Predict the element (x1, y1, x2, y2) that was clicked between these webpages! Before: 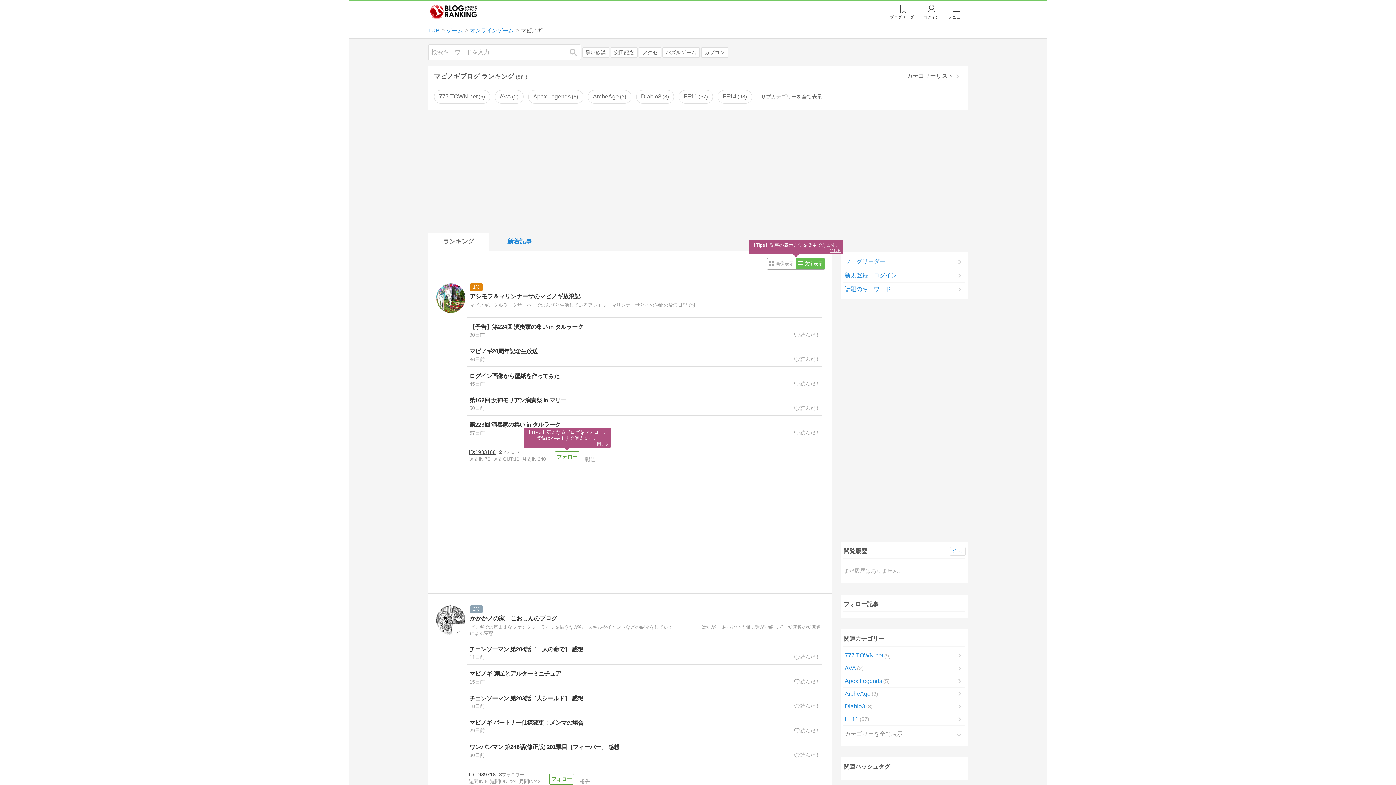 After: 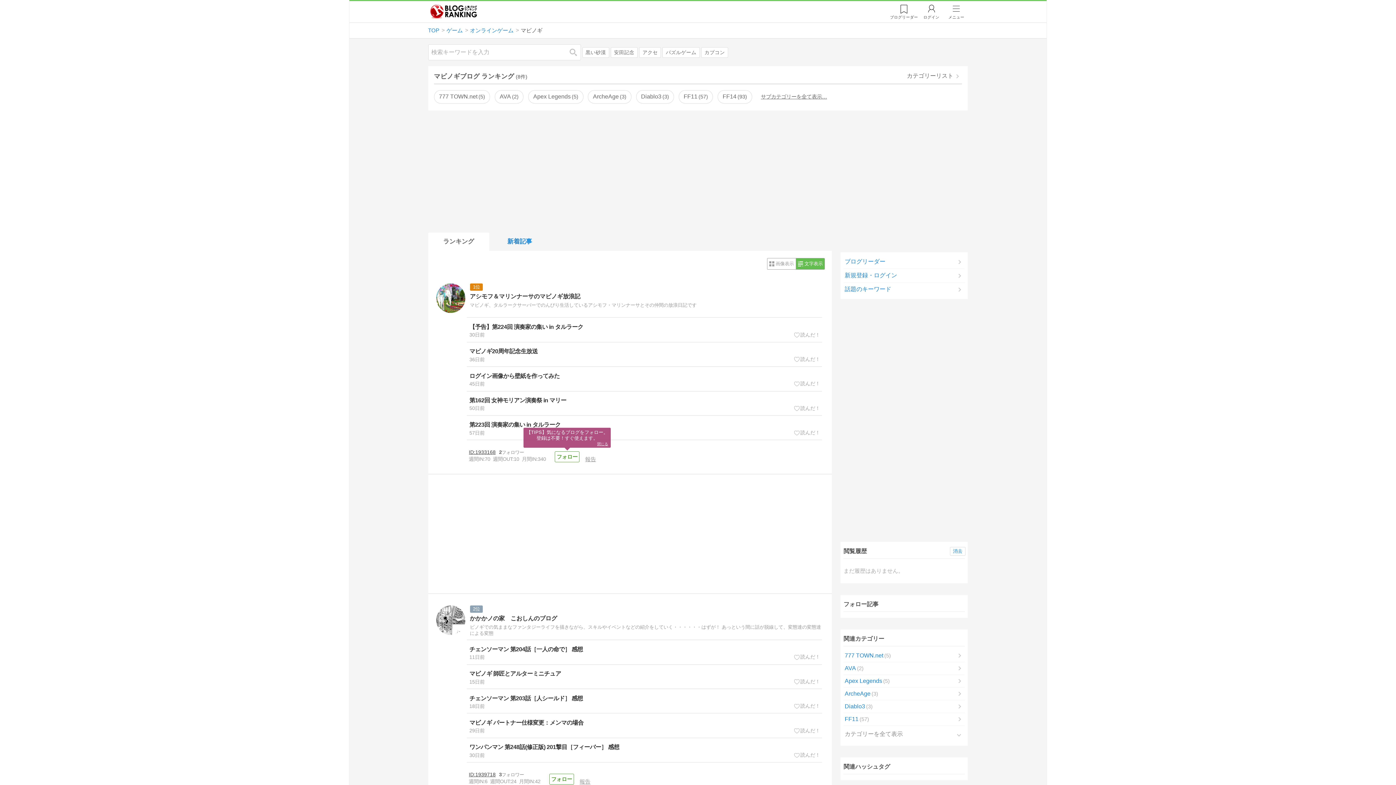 Action: label: 2
かかかノの家　こおしんのブログ
ビノギでの気ままなファンタジーライフを描きながら、スキルやイベントなどの紹介をしていく・・・・・・はずが！ あっという間に話が脱線して、変態達の変態達による変態 bbox: (428, 605, 832, 636)